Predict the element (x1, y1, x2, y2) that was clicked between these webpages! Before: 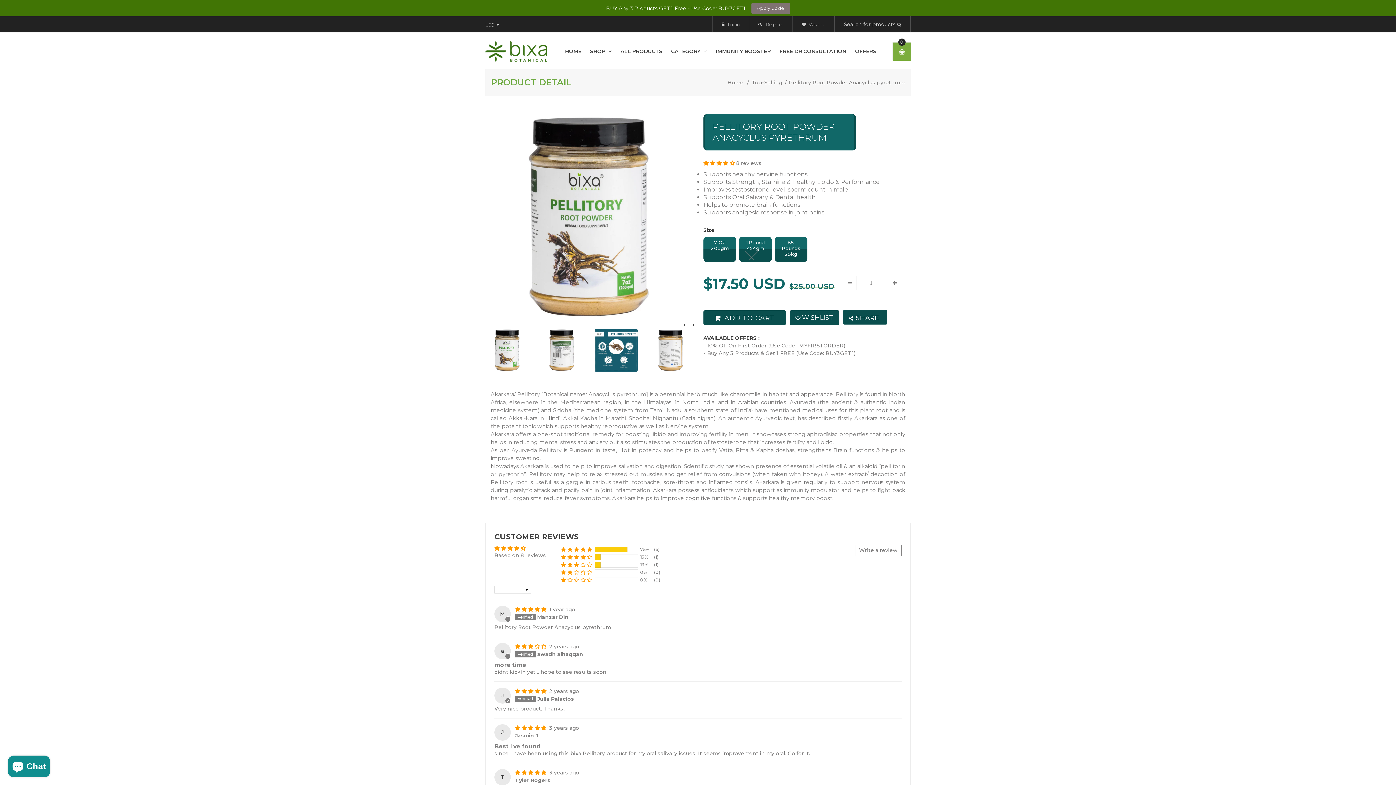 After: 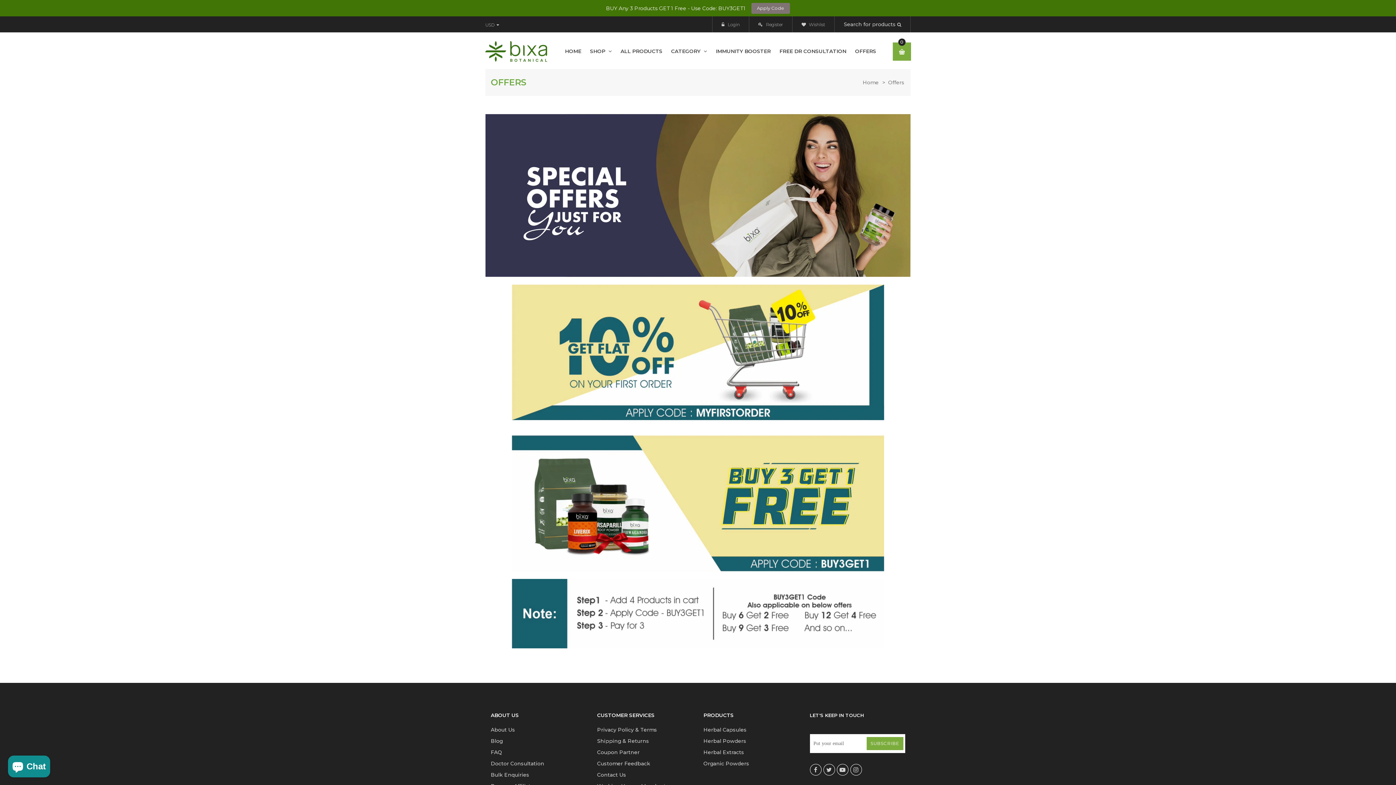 Action: bbox: (851, 33, 880, 69) label: OFFERS